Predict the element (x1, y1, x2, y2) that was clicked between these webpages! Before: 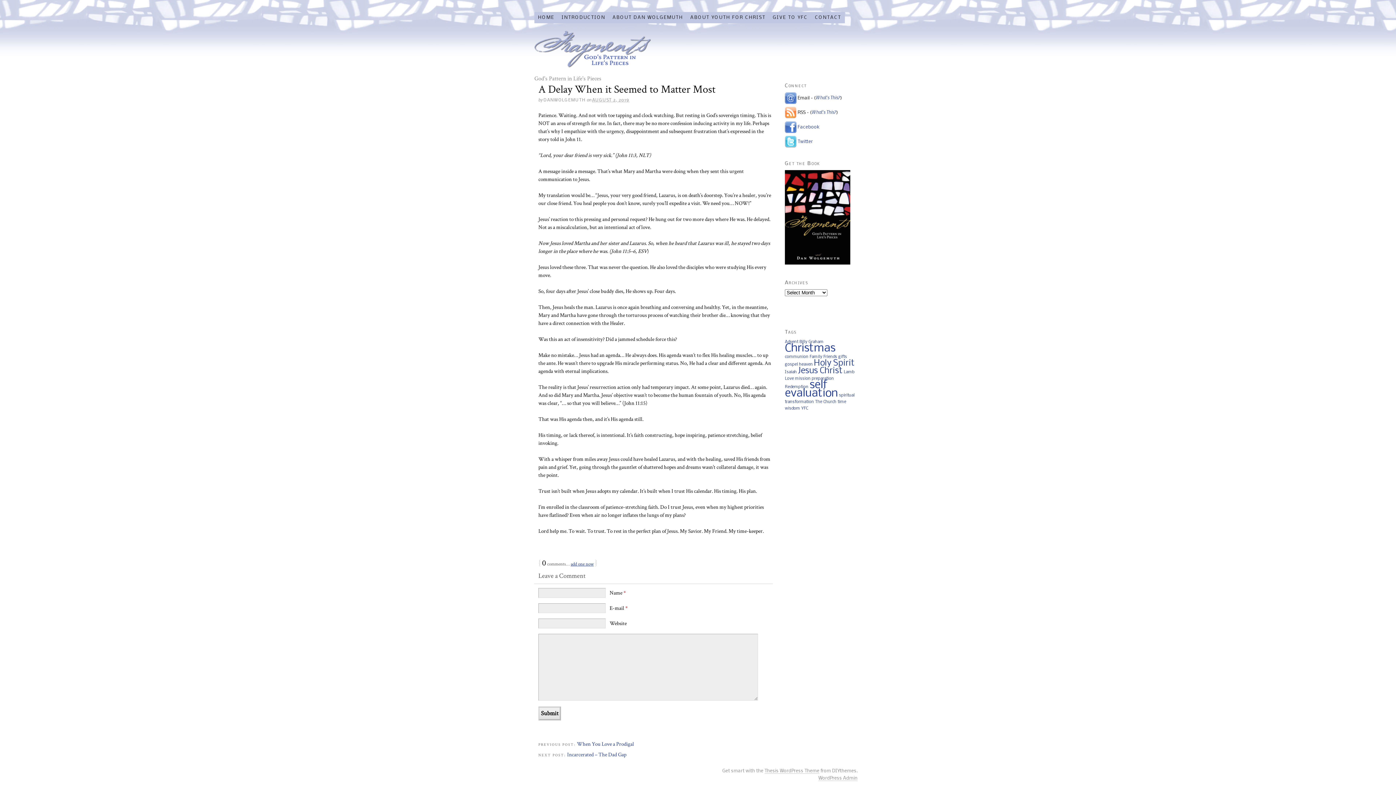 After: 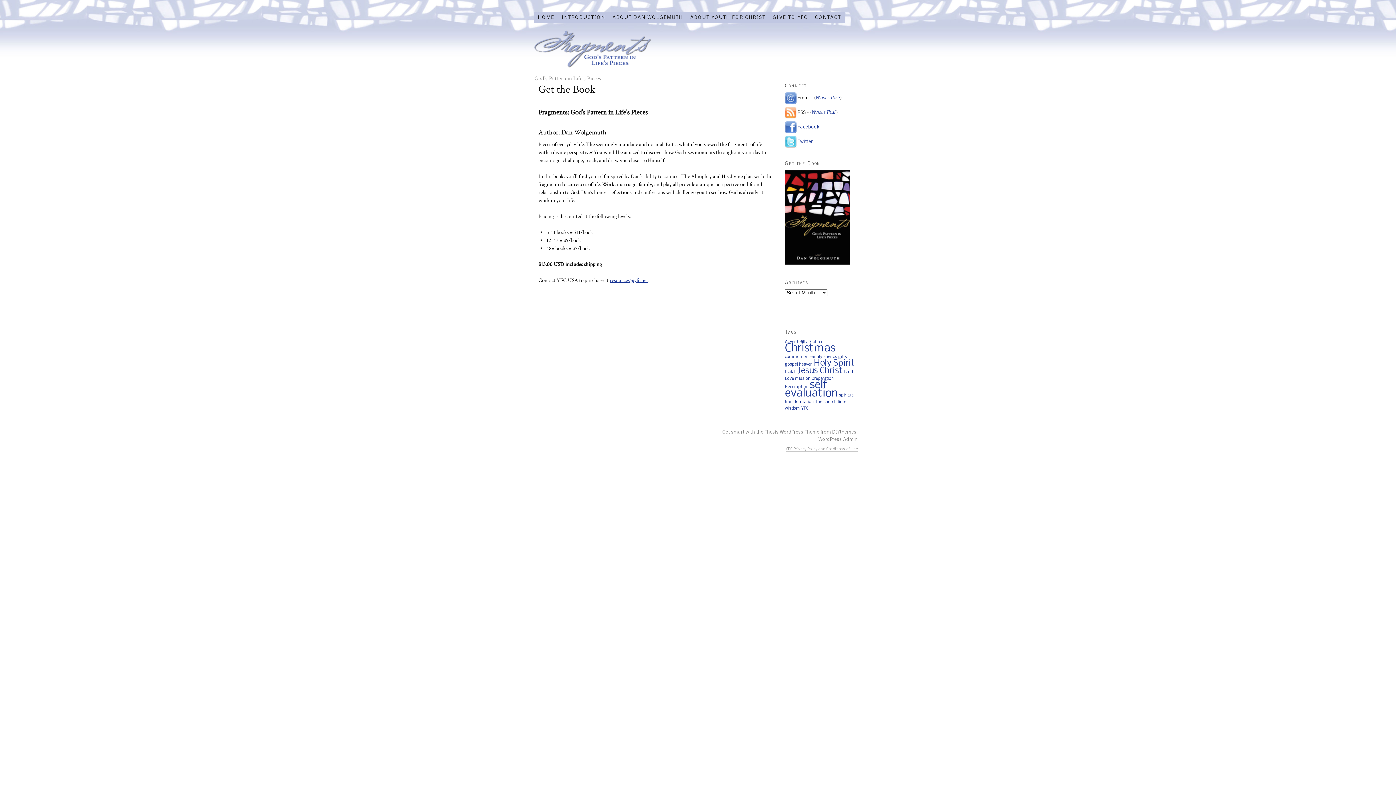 Action: bbox: (785, 261, 850, 265)